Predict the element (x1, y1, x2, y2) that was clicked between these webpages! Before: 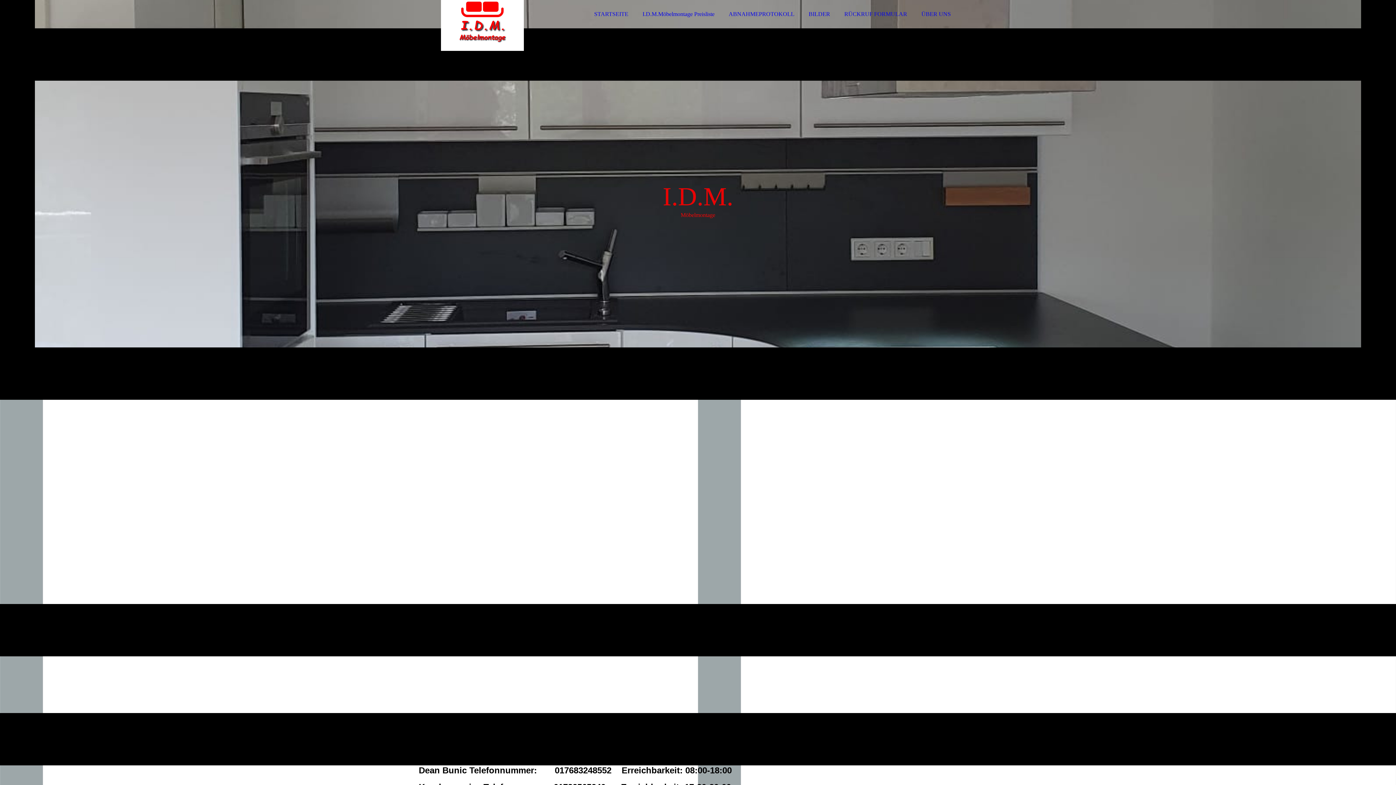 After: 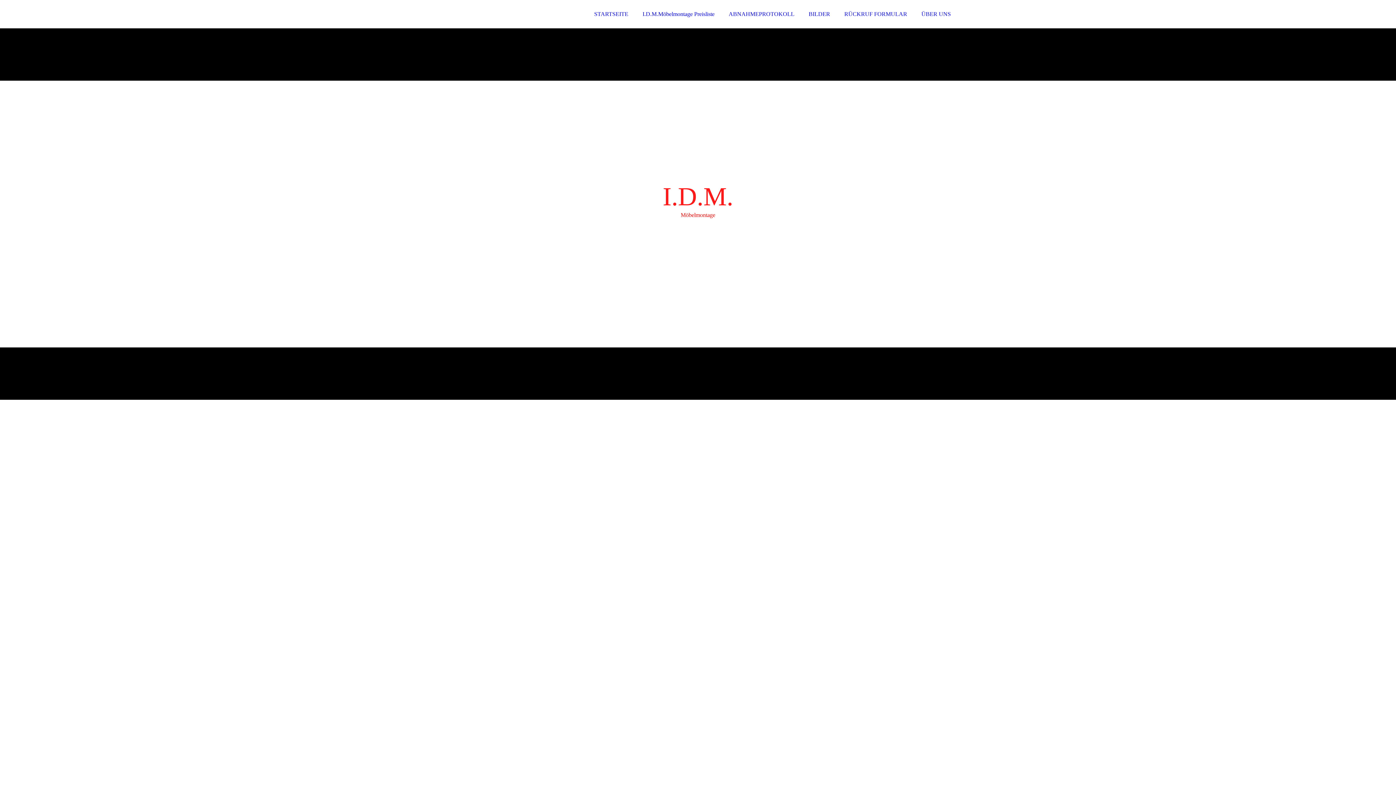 Action: bbox: (802, 6, 836, 21) label: BILDER